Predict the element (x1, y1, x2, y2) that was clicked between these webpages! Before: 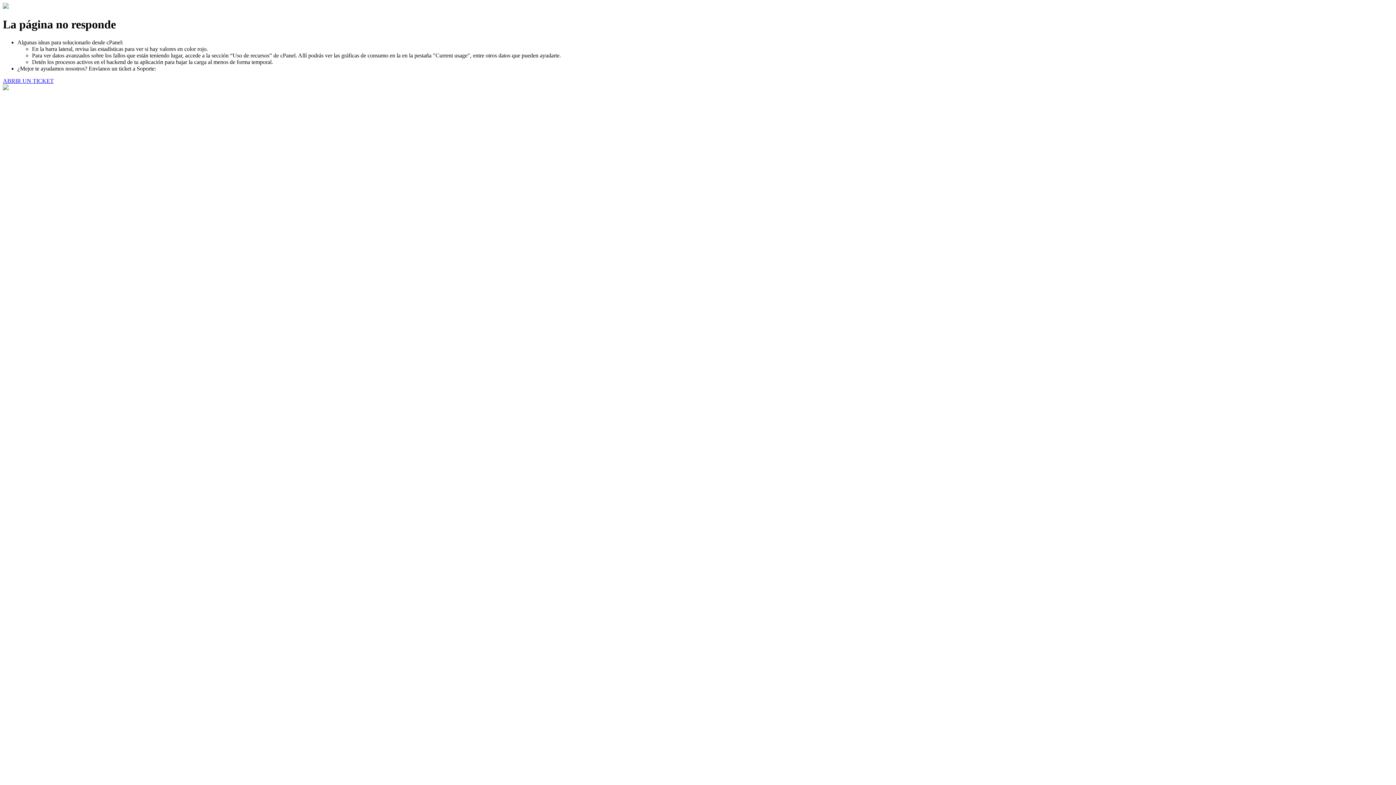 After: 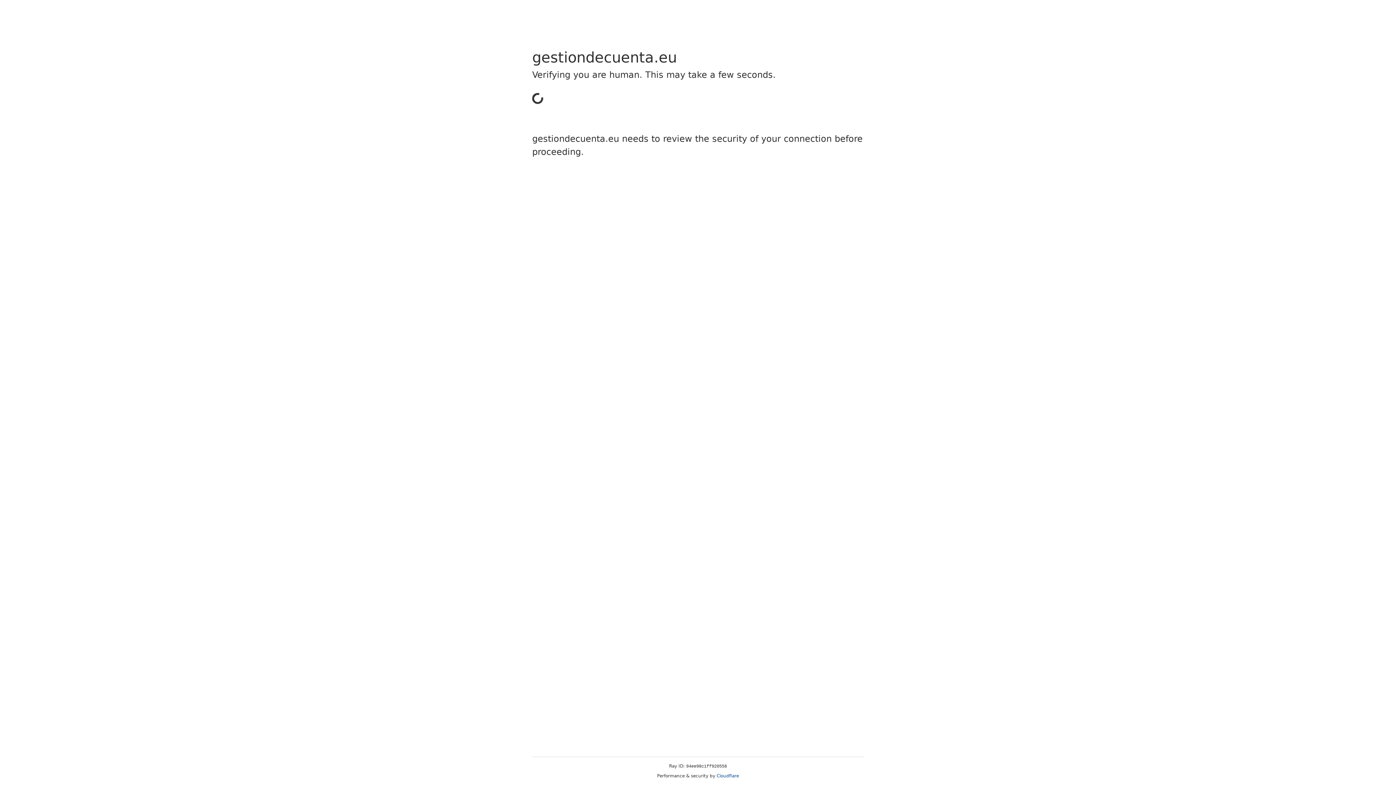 Action: label: ABRIR UN TICKET bbox: (2, 77, 53, 83)